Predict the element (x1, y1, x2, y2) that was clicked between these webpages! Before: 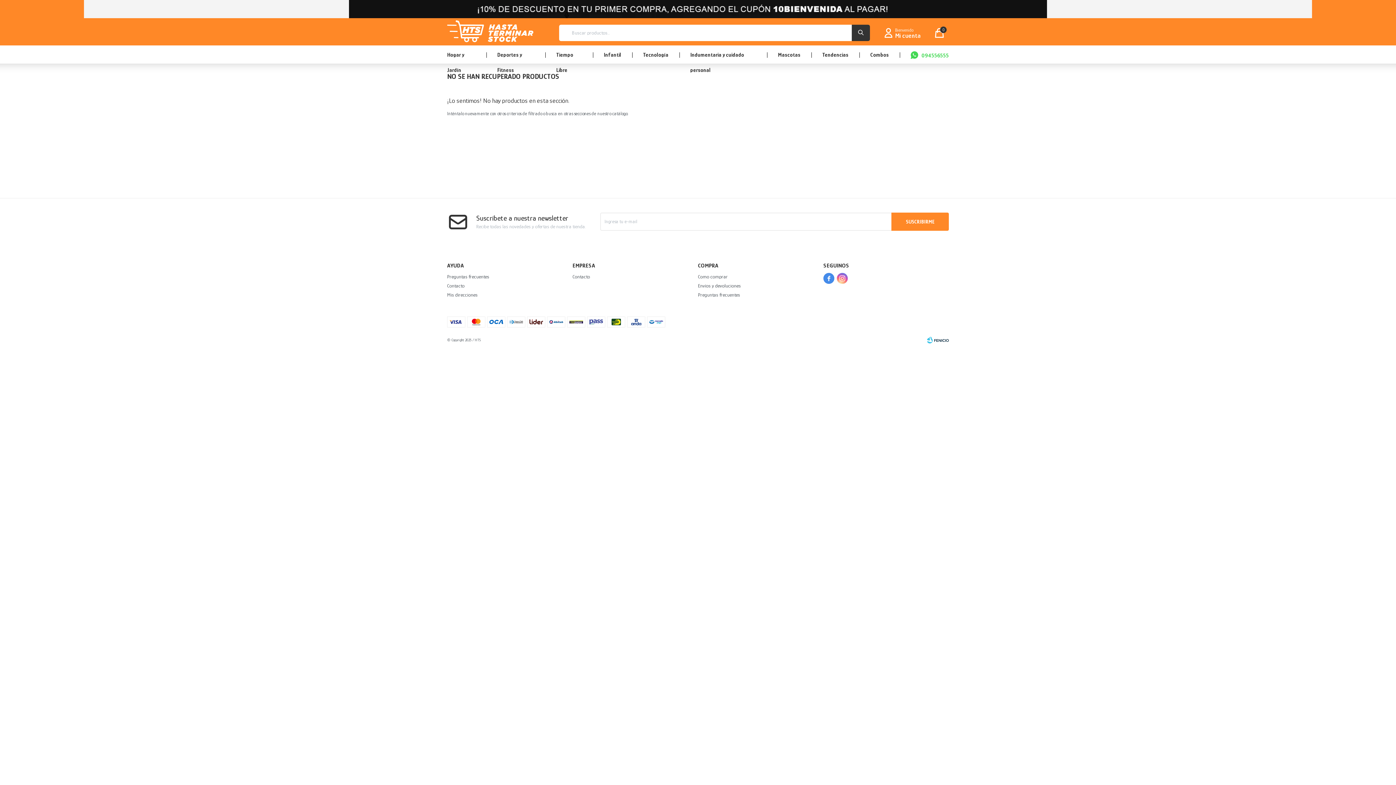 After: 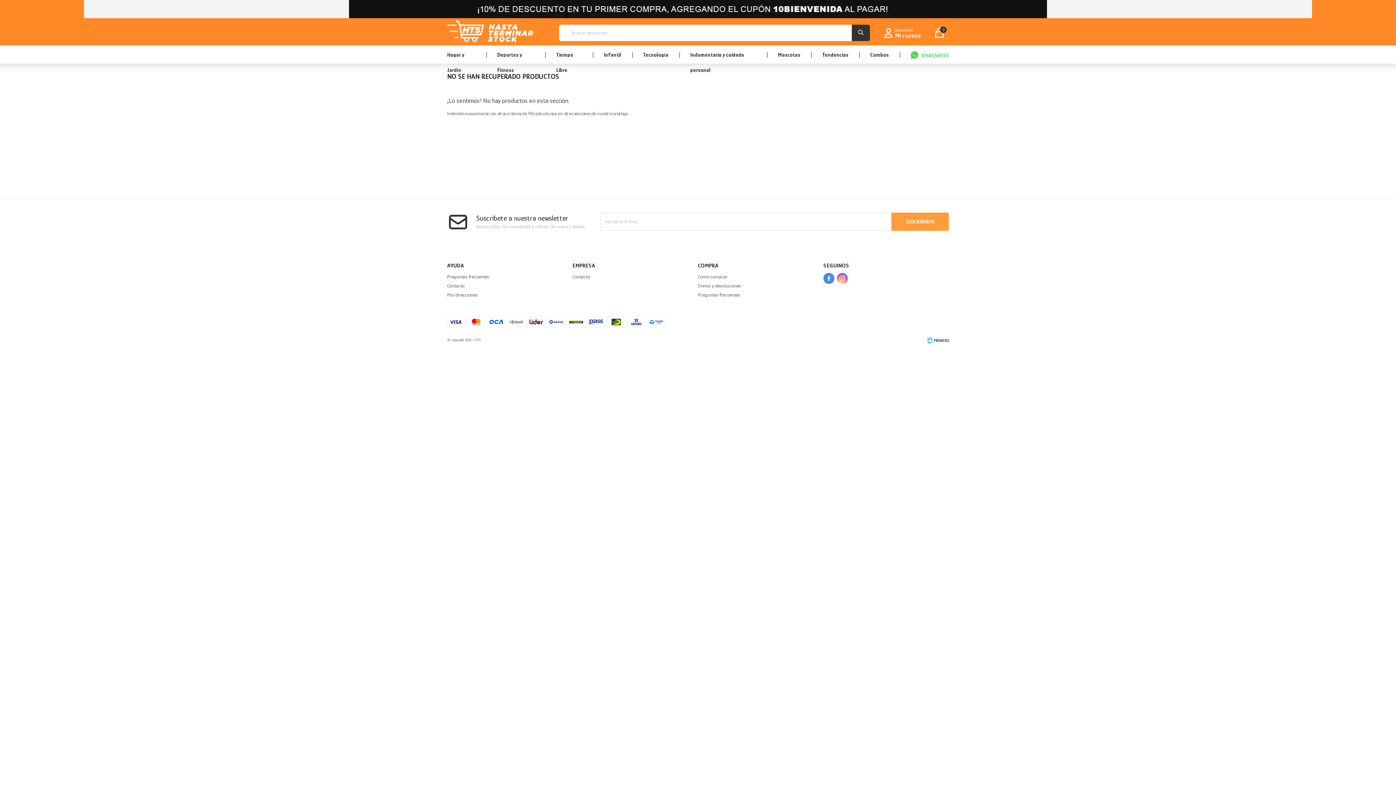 Action: bbox: (891, 212, 949, 230) label: SUSCRIBIRME